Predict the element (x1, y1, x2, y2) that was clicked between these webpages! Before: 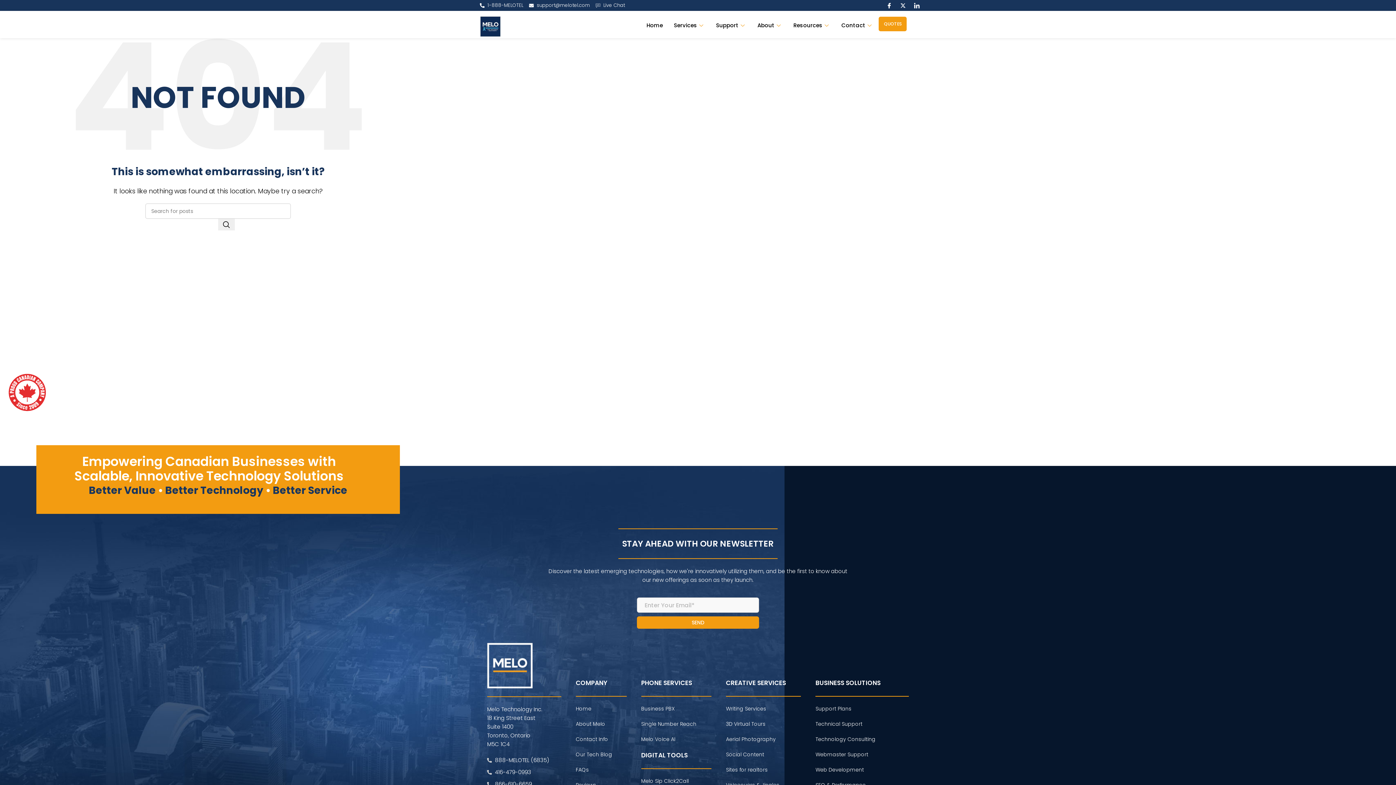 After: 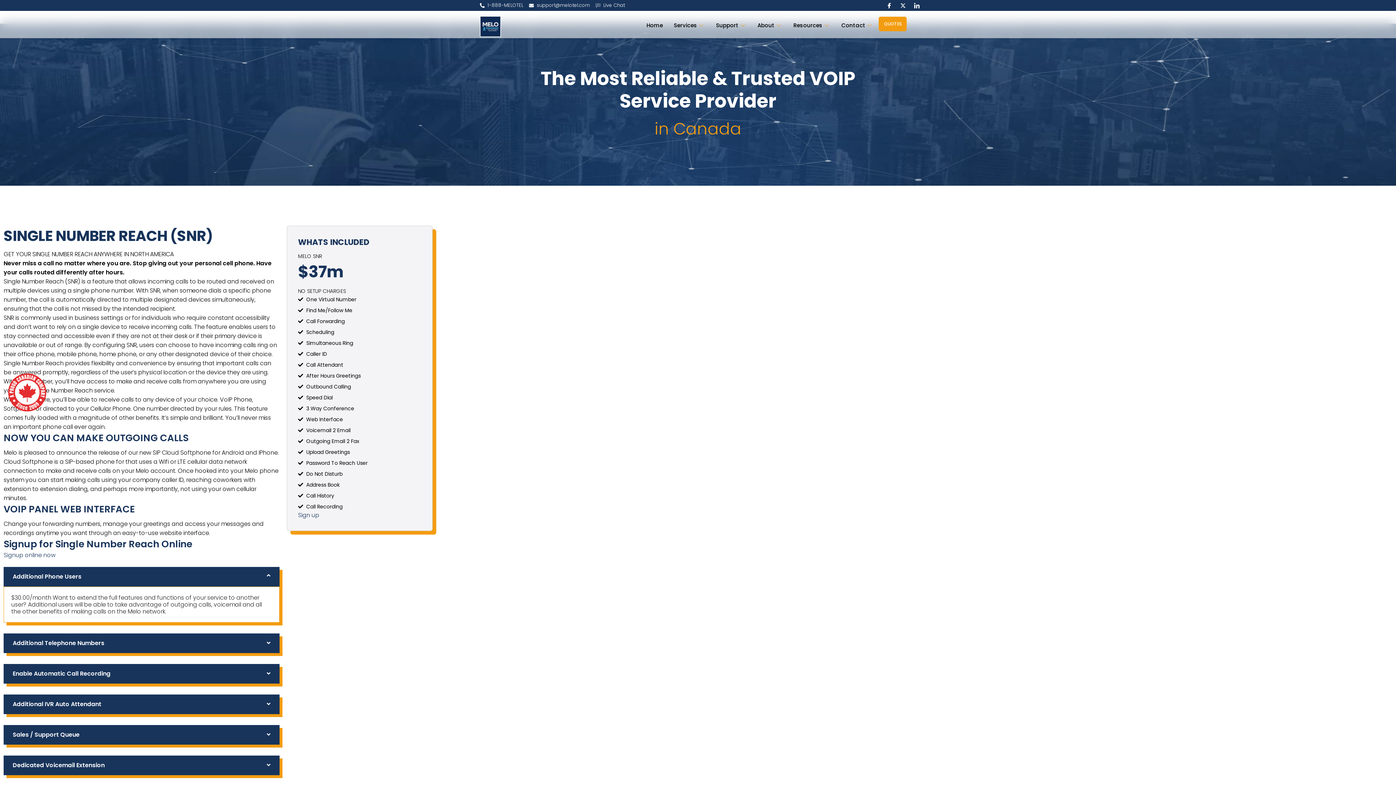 Action: bbox: (641, 720, 696, 728) label: Single Number Reach